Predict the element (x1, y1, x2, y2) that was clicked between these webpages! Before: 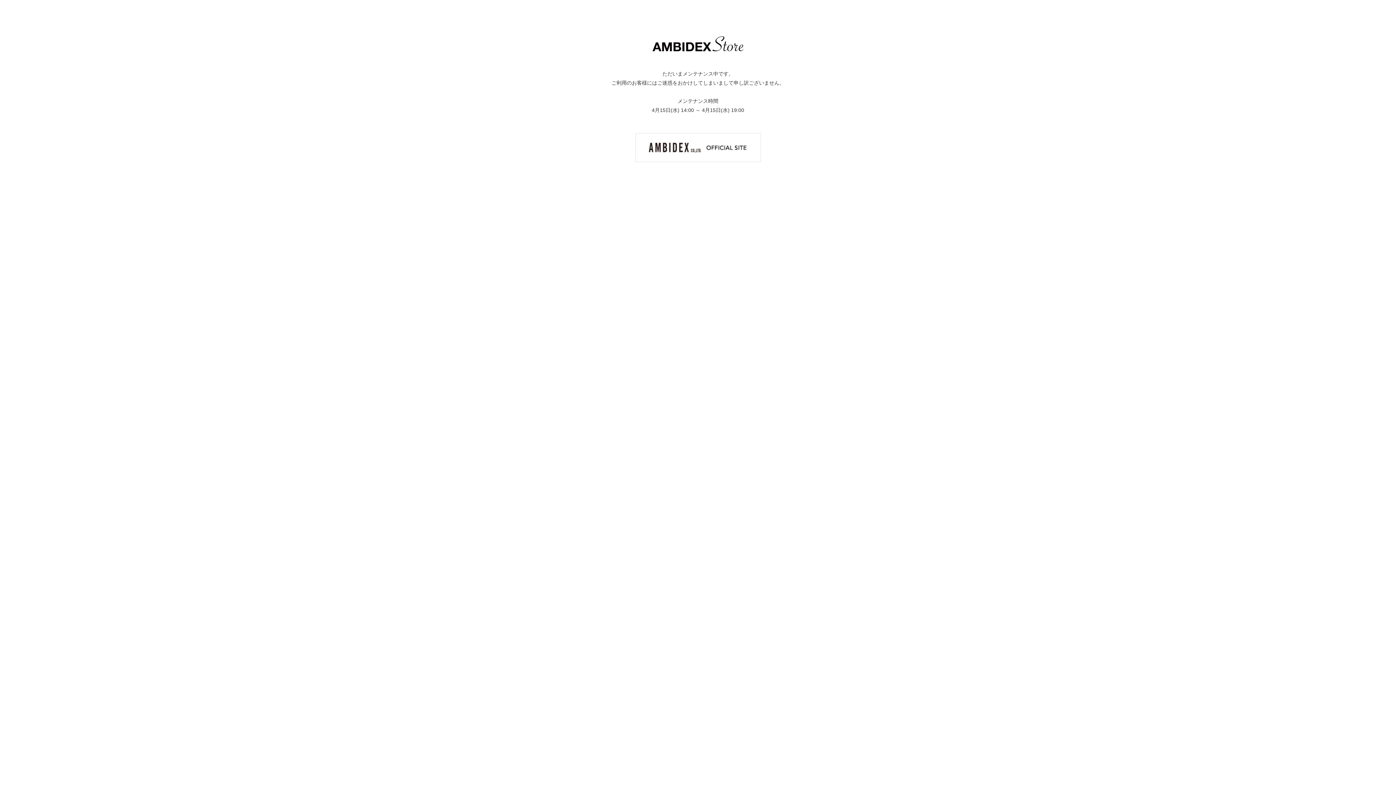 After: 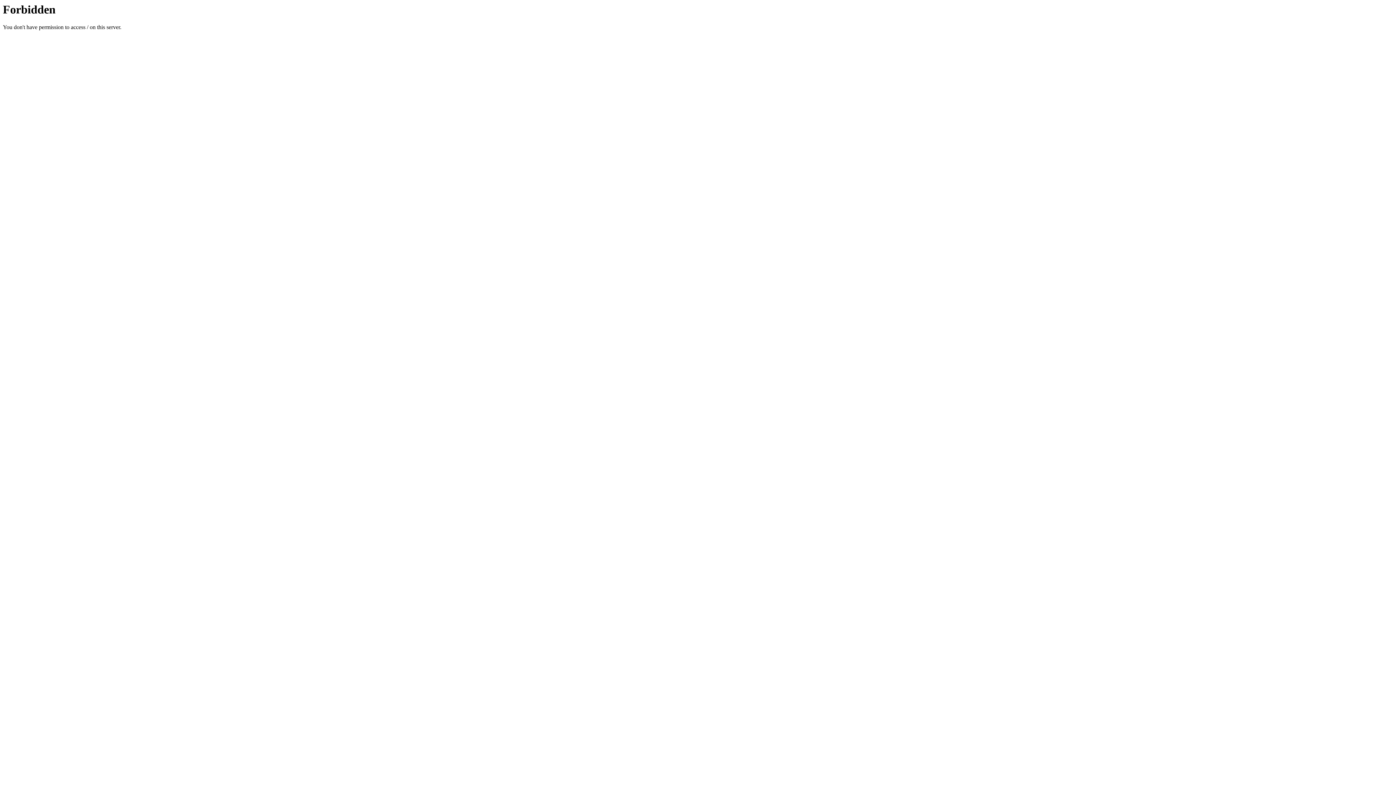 Action: bbox: (635, 144, 760, 150)